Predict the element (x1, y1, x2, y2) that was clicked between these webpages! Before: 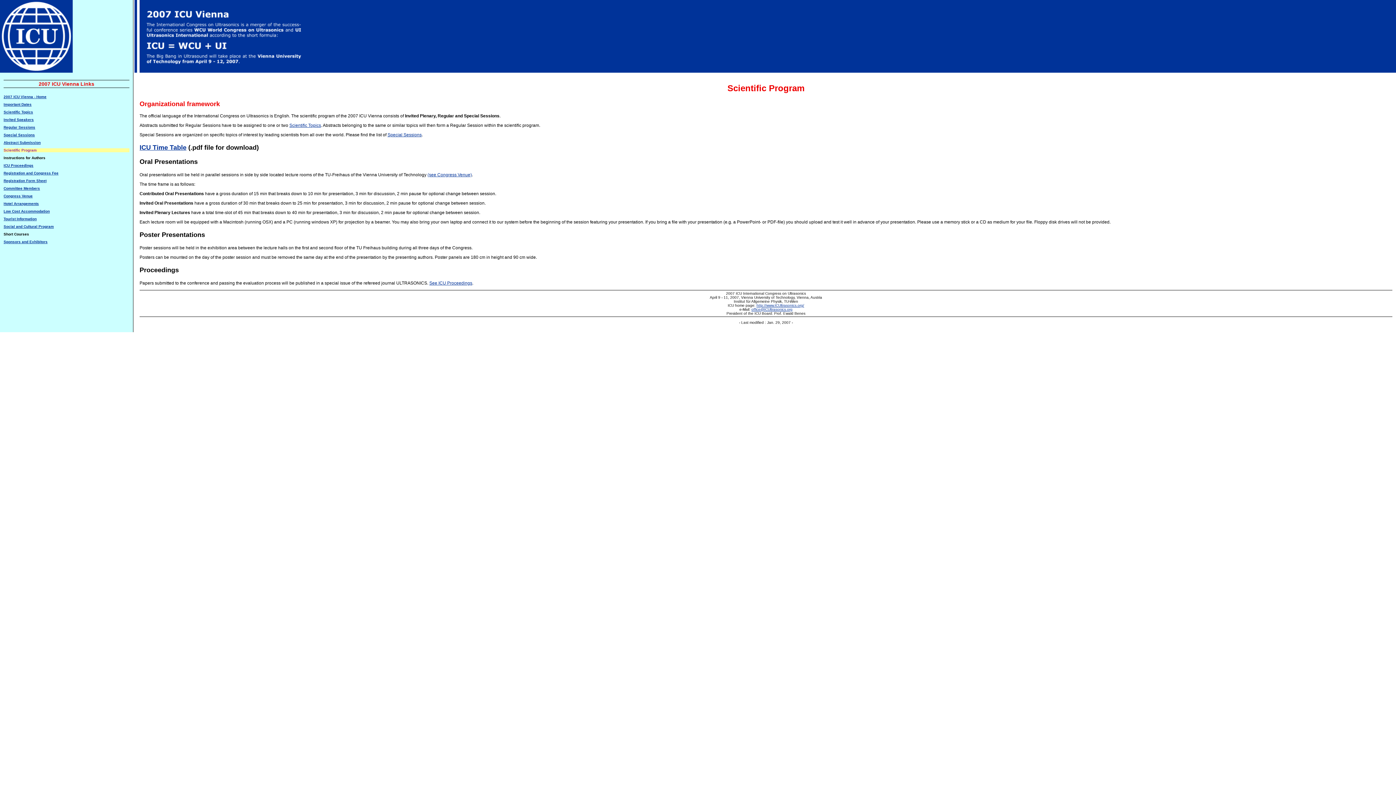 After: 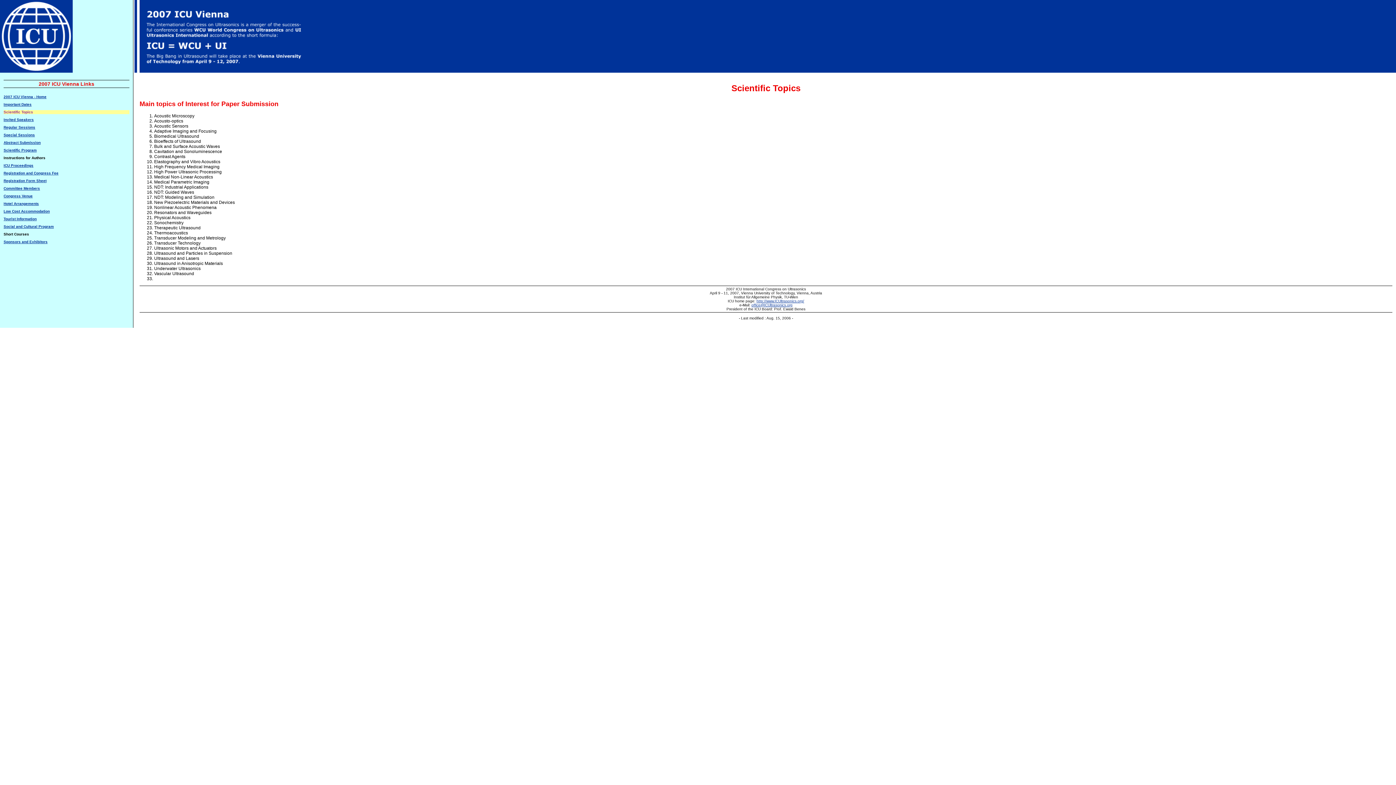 Action: label: Scientific Topics bbox: (289, 122, 321, 128)